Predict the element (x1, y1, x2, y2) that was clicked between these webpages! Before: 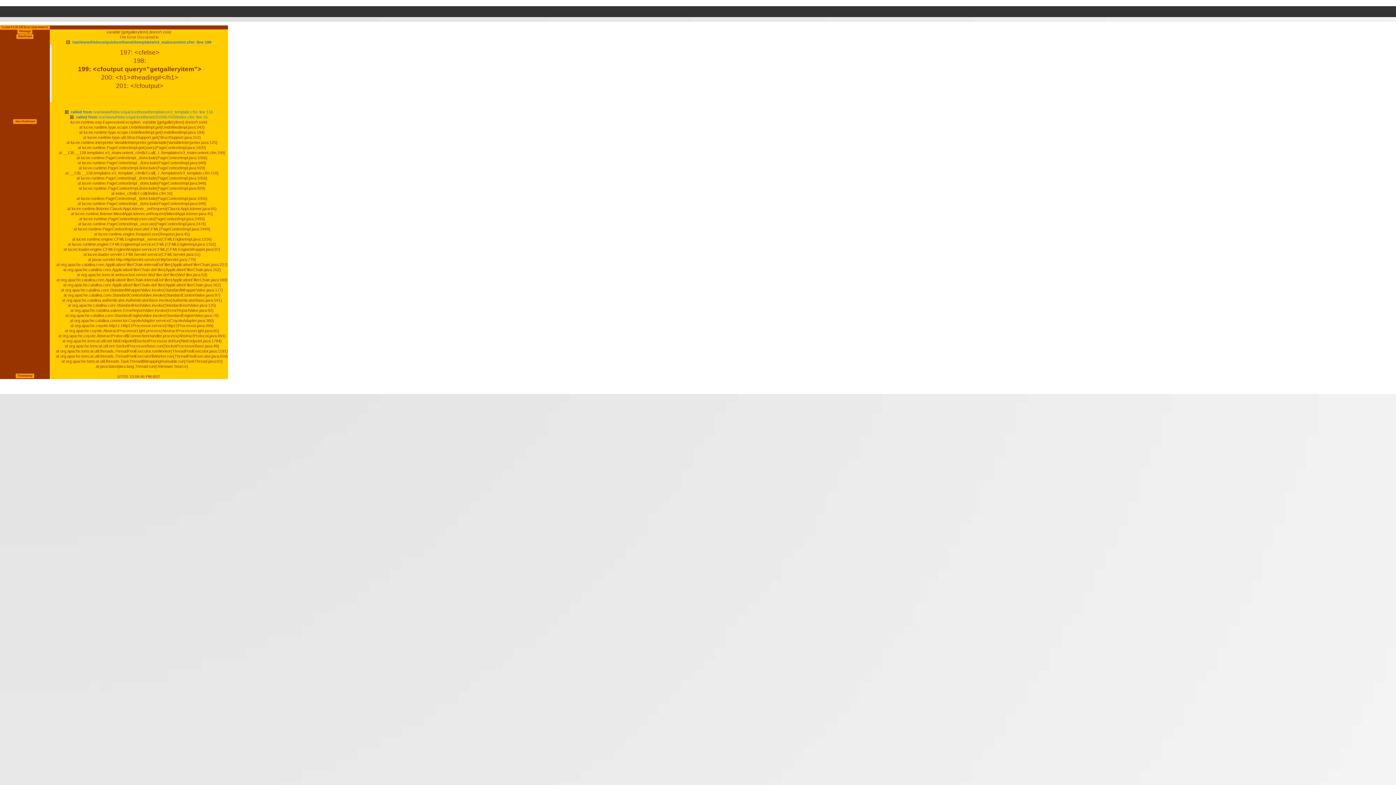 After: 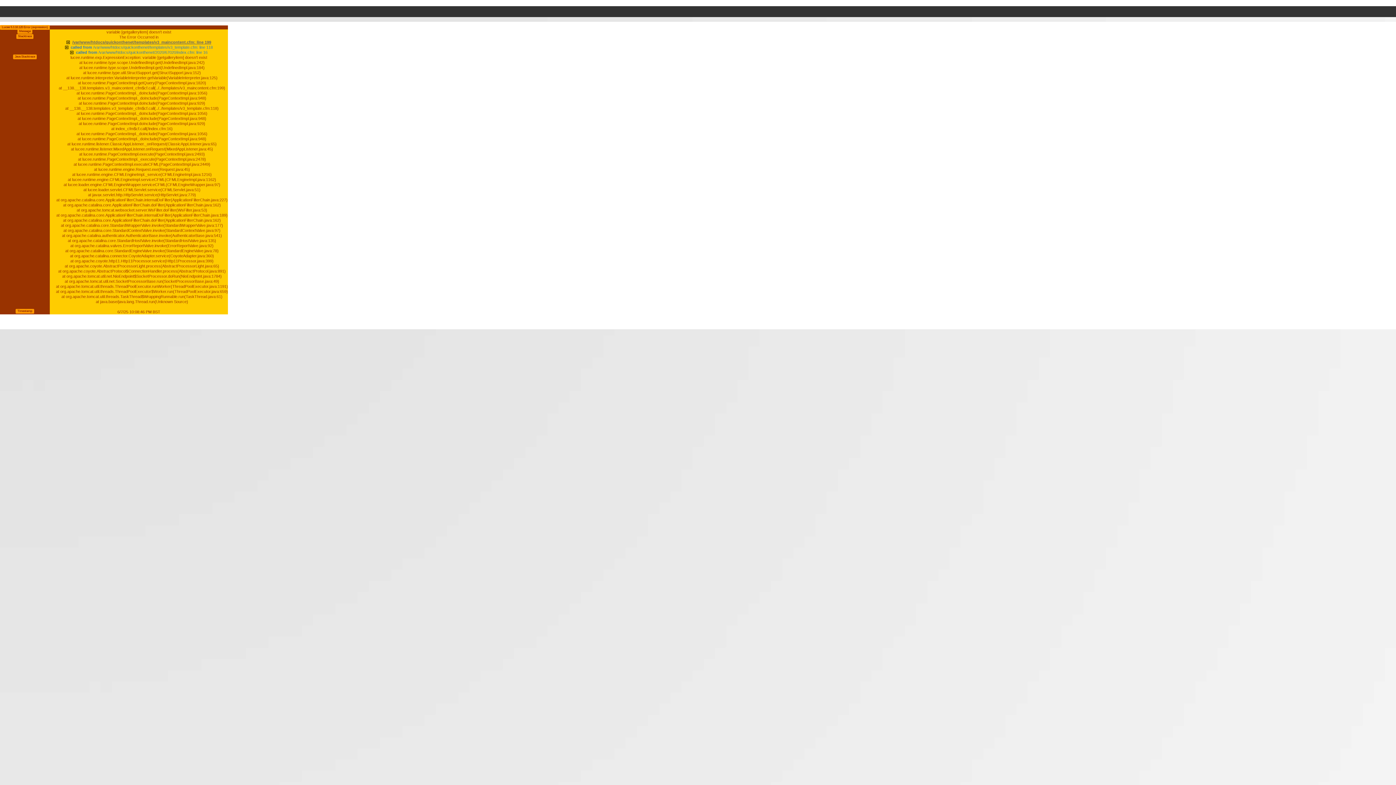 Action: bbox: (66, 38, 211, 45) label: /var/www/htdocs/quickonthenet/templates/v3_maincontent.cfm: line 199